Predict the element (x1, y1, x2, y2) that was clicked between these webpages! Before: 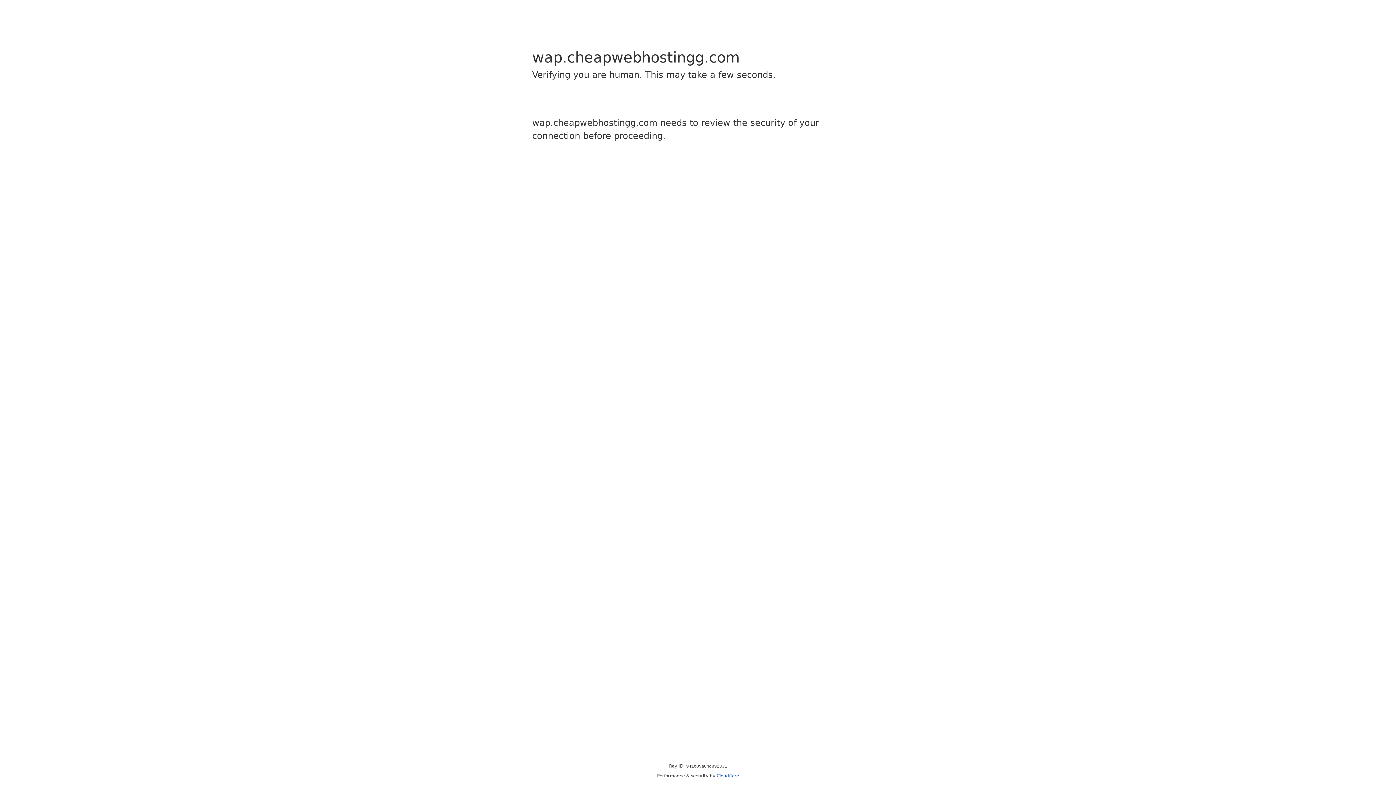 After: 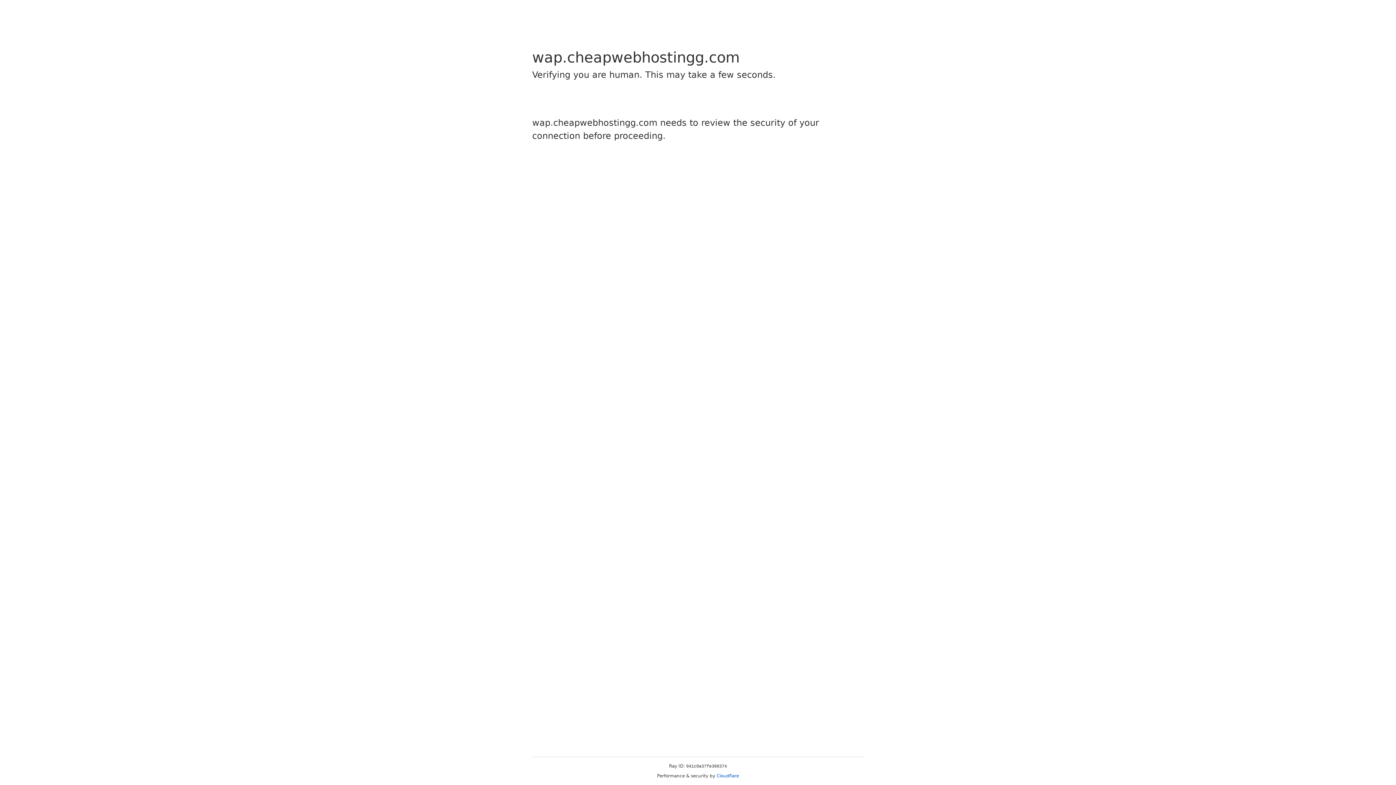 Action: label: Cloudflare bbox: (716, 773, 739, 778)